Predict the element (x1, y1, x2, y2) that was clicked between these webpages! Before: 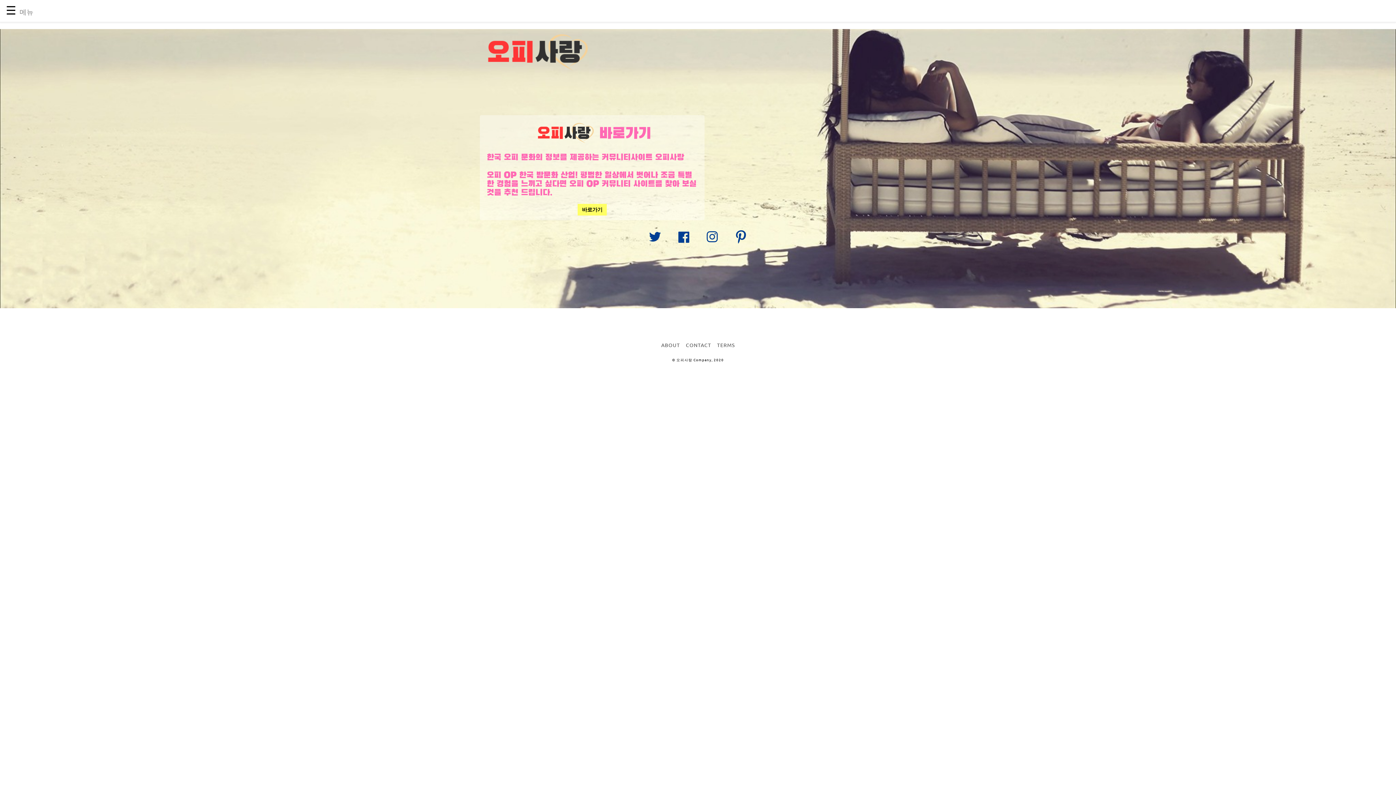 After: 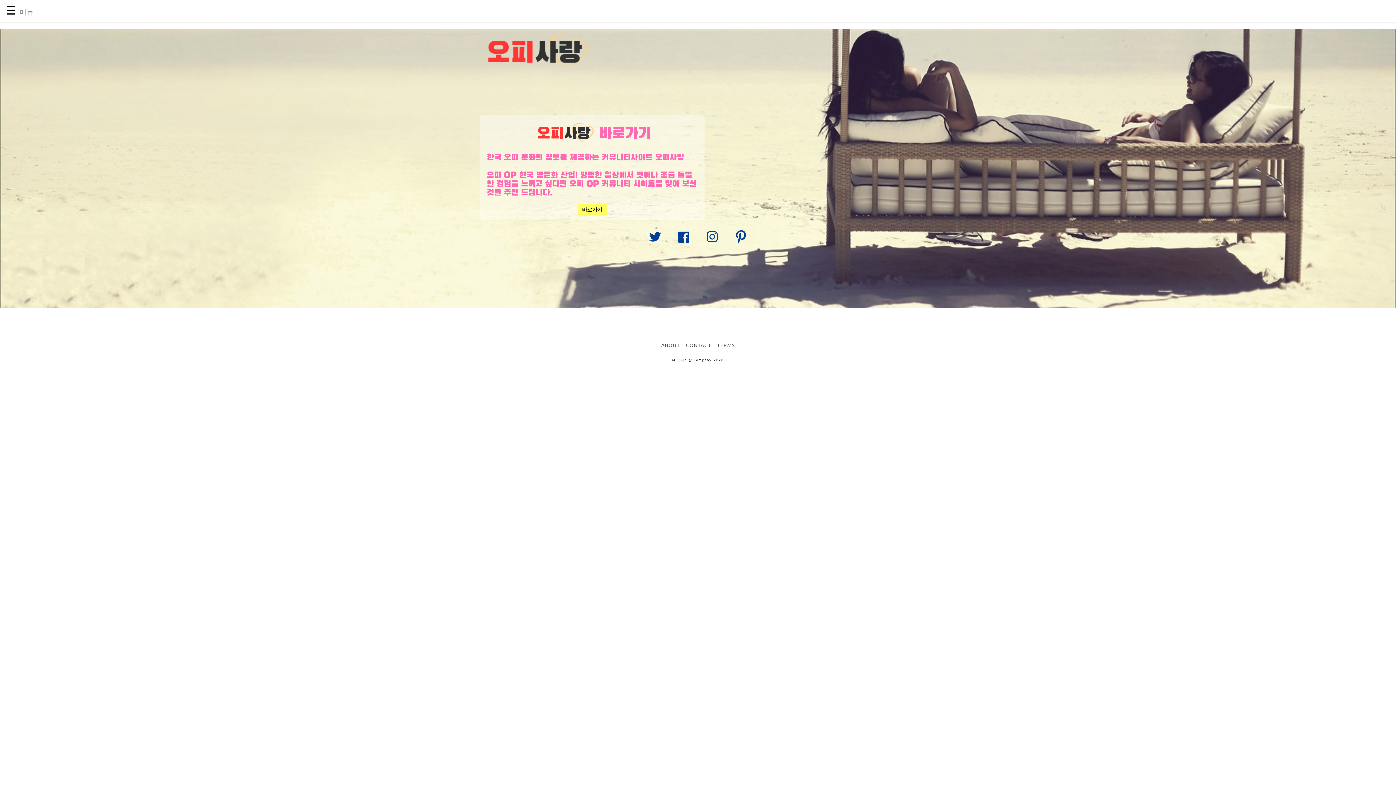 Action: label: Link to AMP HTML pin trest bbox: (728, 223, 754, 252)